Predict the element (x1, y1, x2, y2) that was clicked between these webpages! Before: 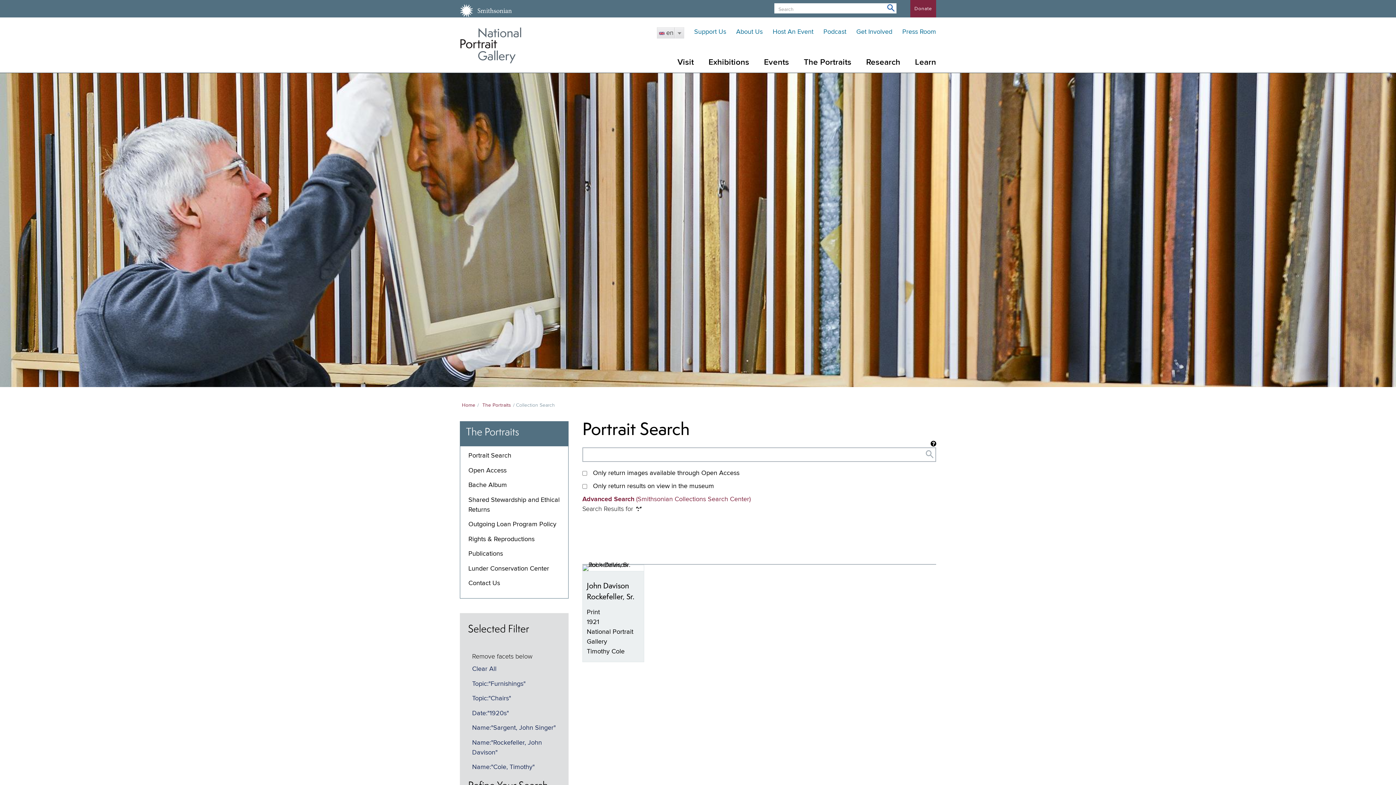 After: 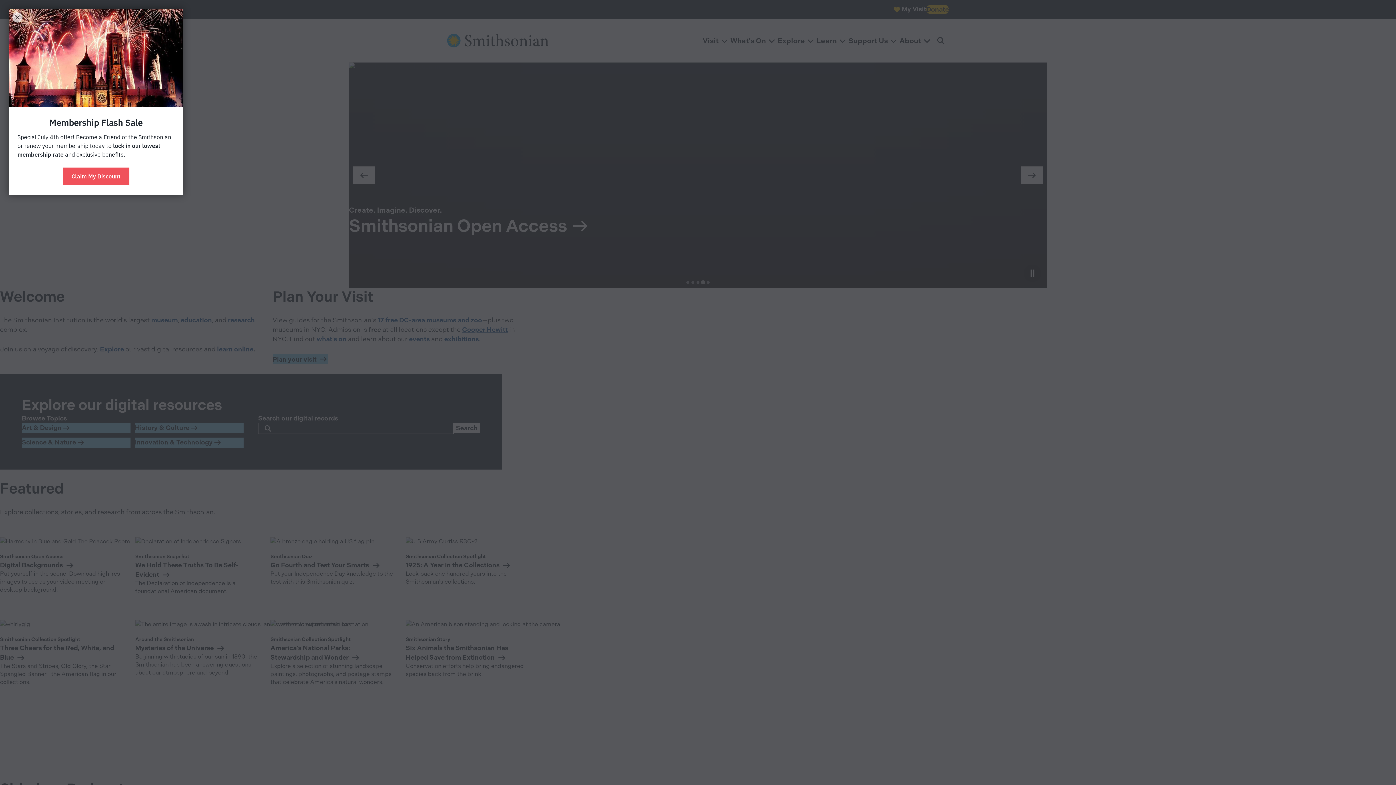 Action: label: Smithsonian Website bbox: (460, 4, 512, 17)